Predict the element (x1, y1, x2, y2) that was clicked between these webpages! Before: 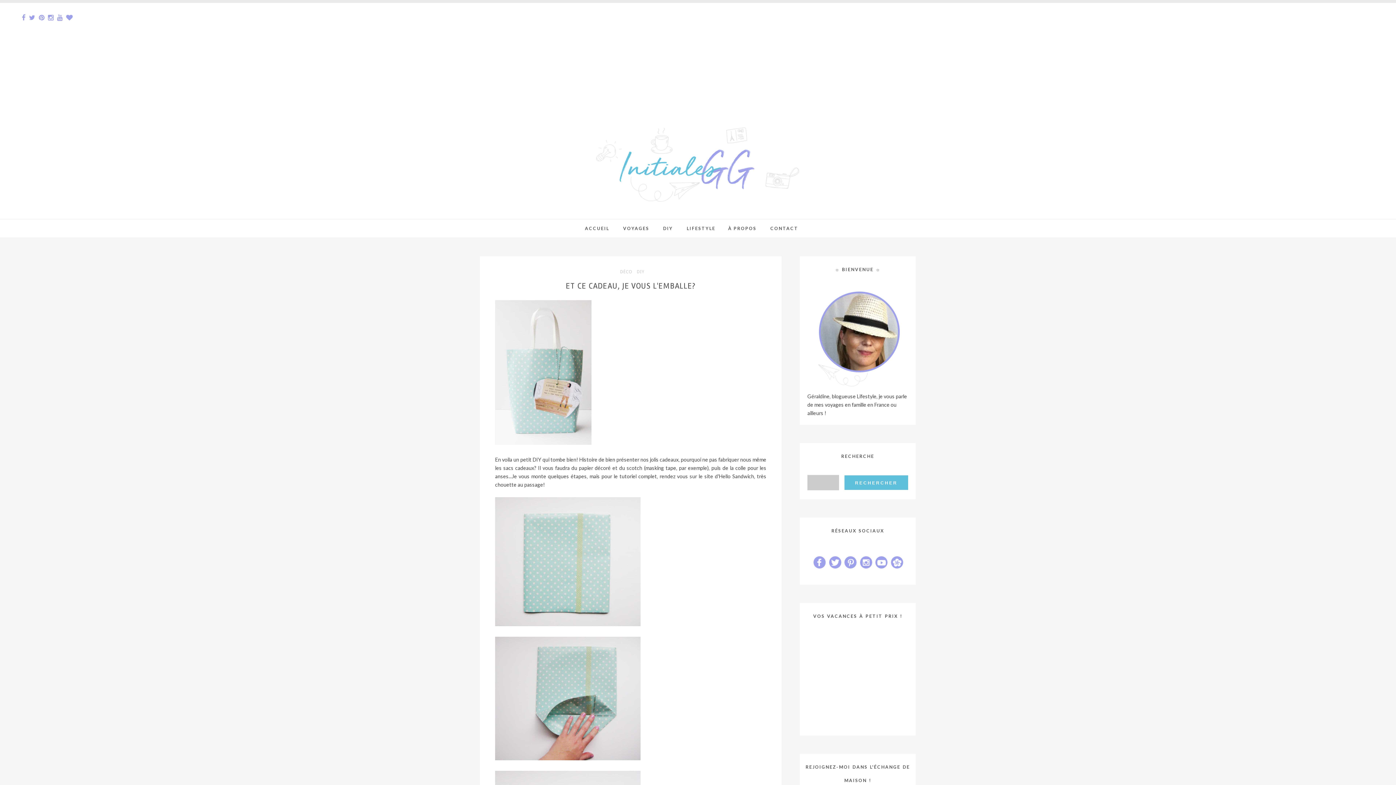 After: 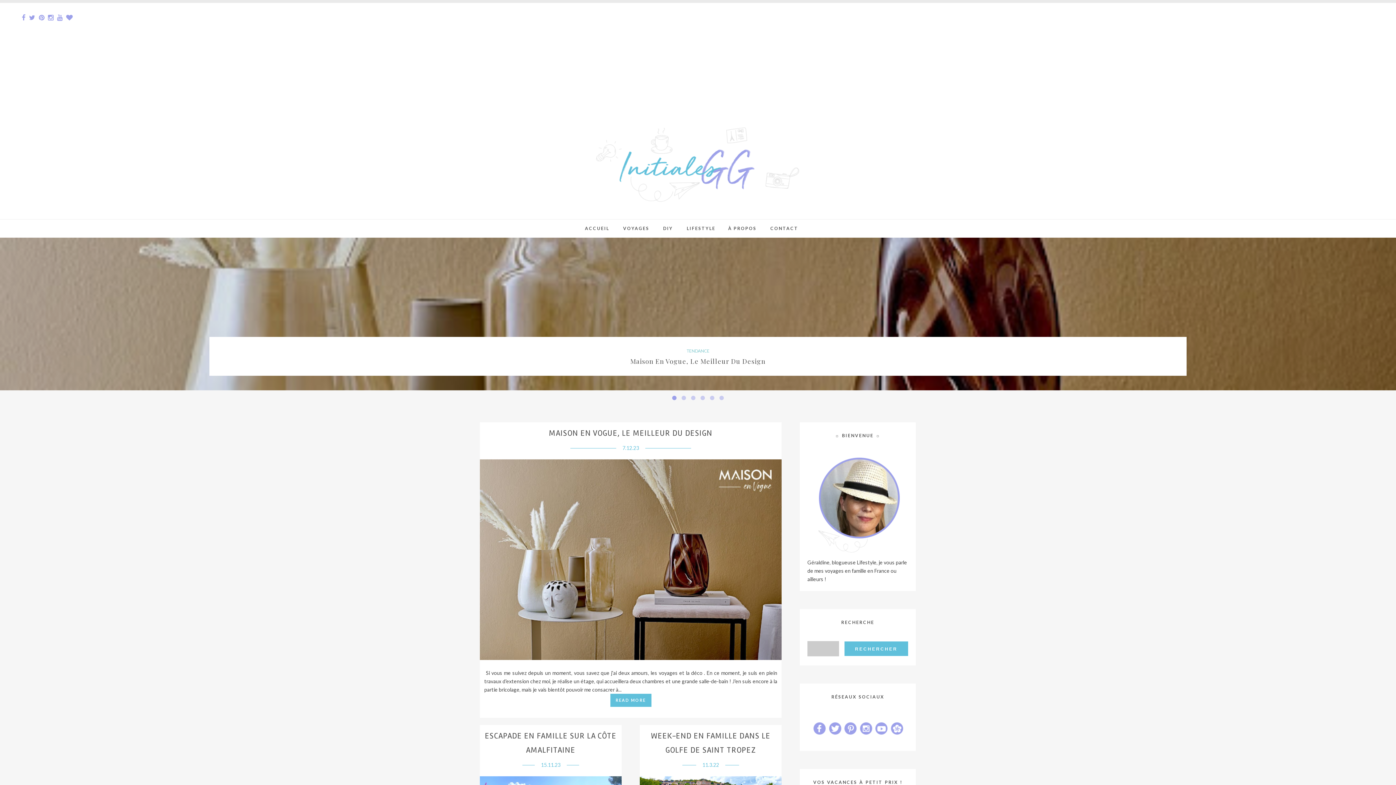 Action: bbox: (807, 385, 909, 391)